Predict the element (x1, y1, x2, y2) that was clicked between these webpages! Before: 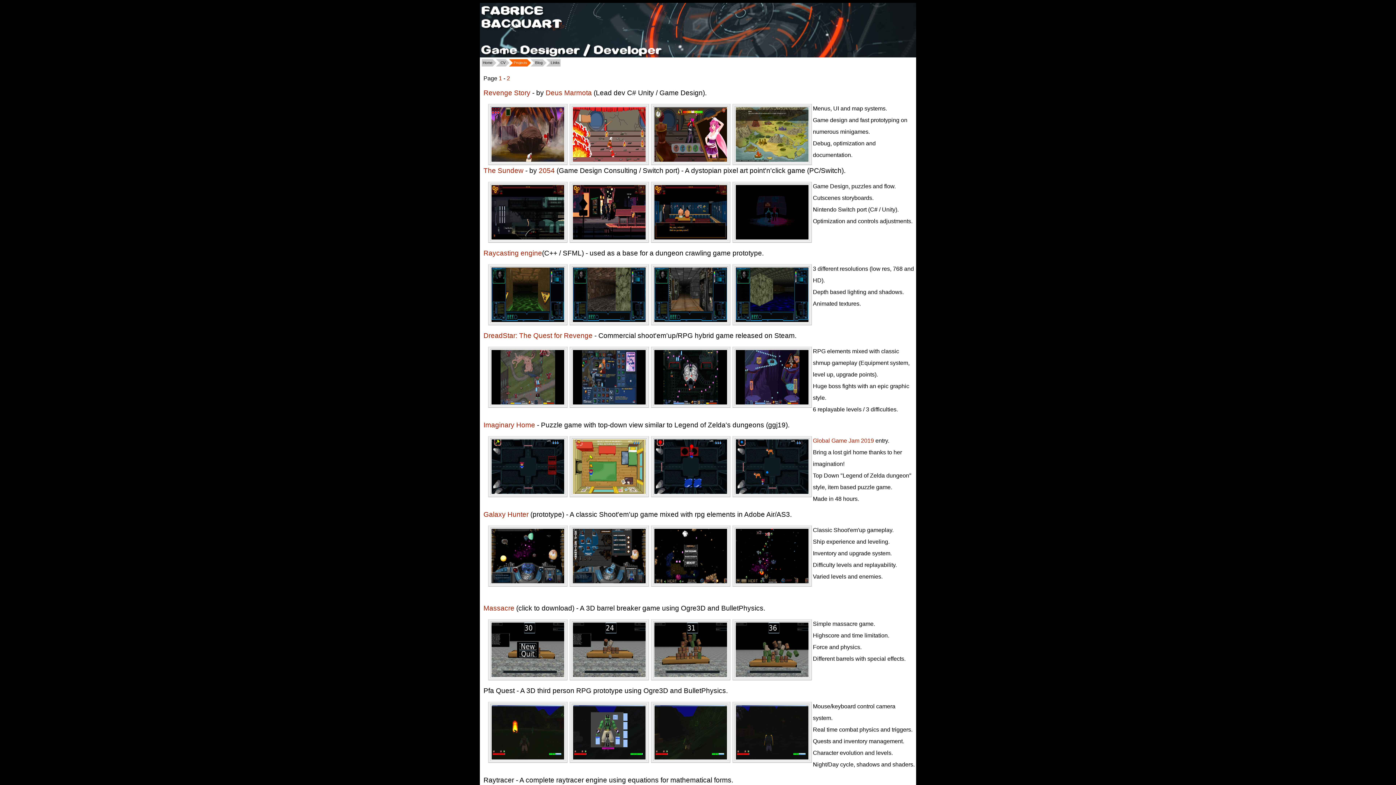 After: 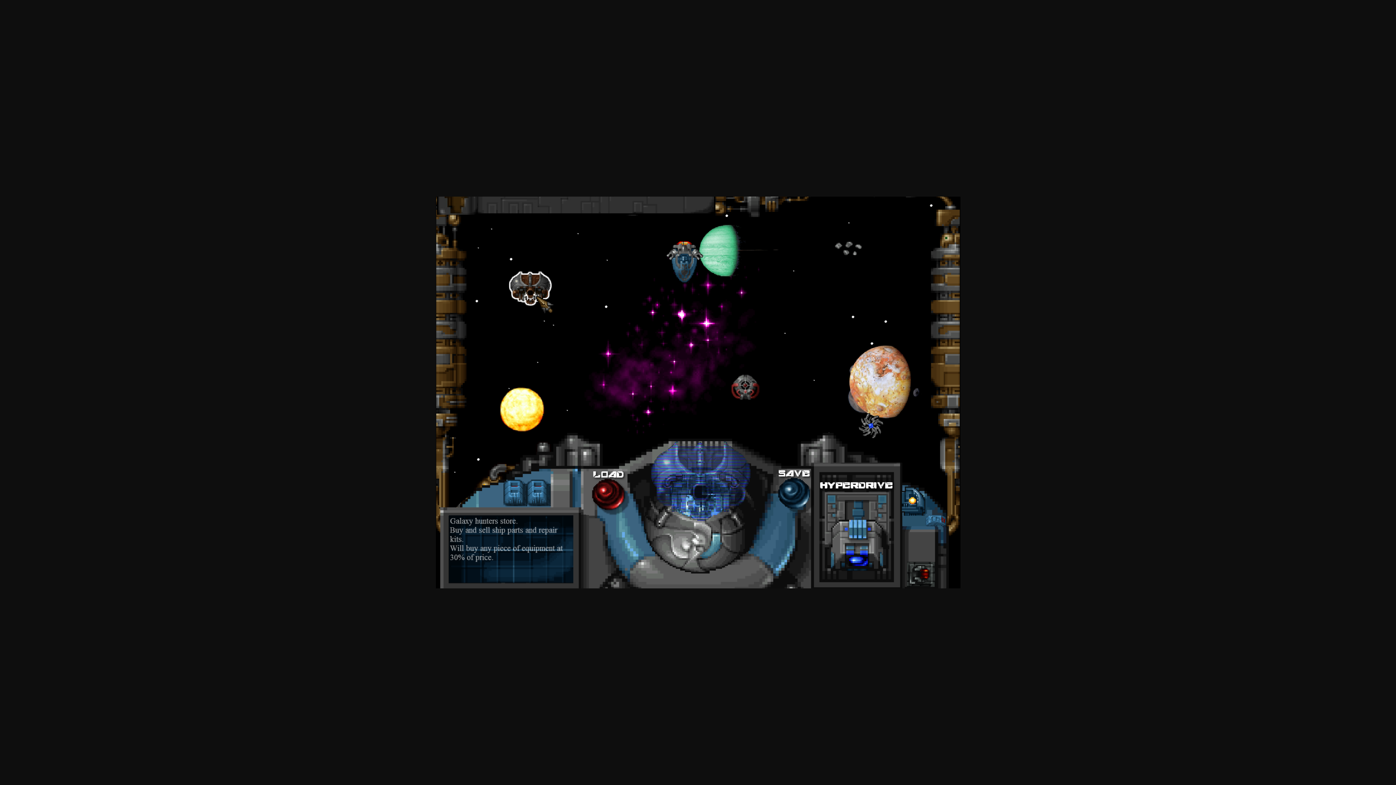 Action: bbox: (490, 530, 565, 536)